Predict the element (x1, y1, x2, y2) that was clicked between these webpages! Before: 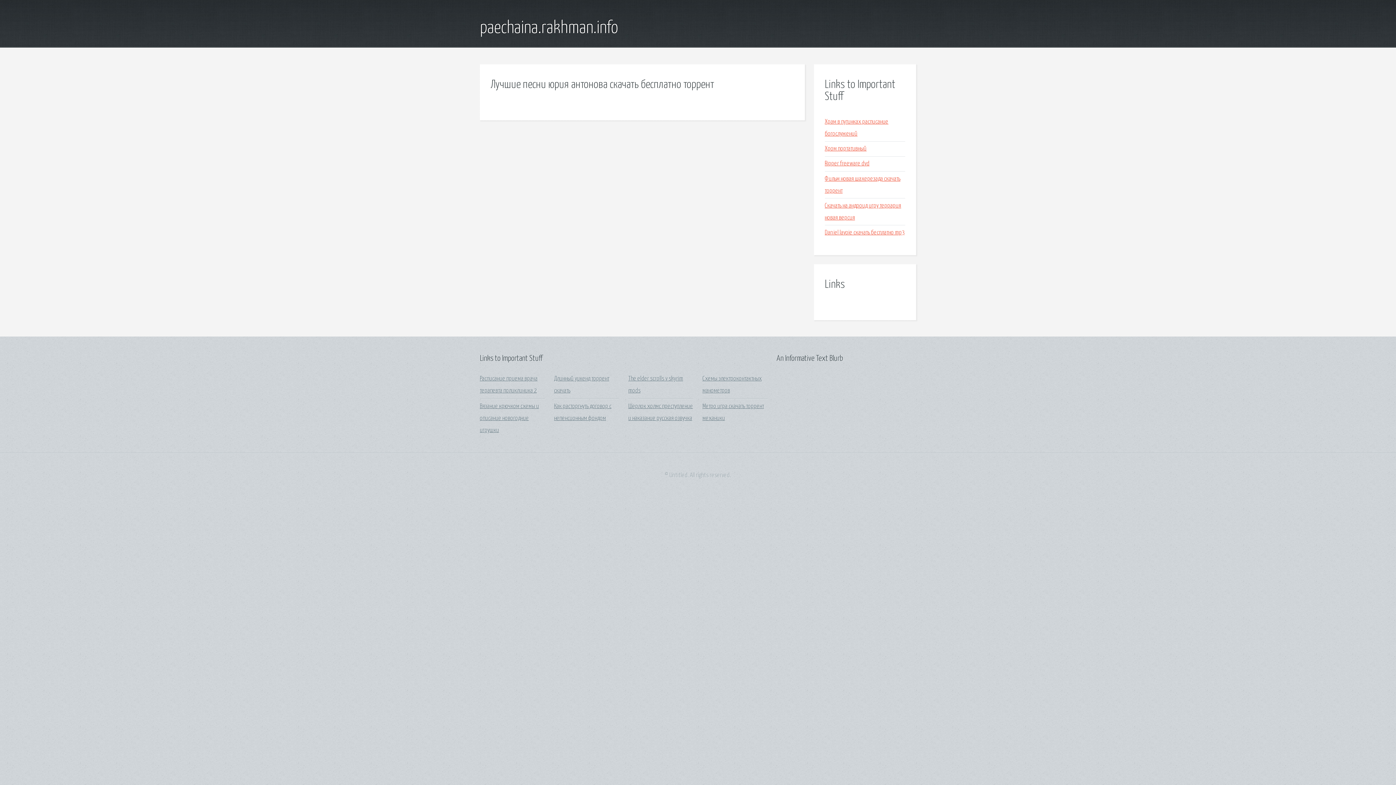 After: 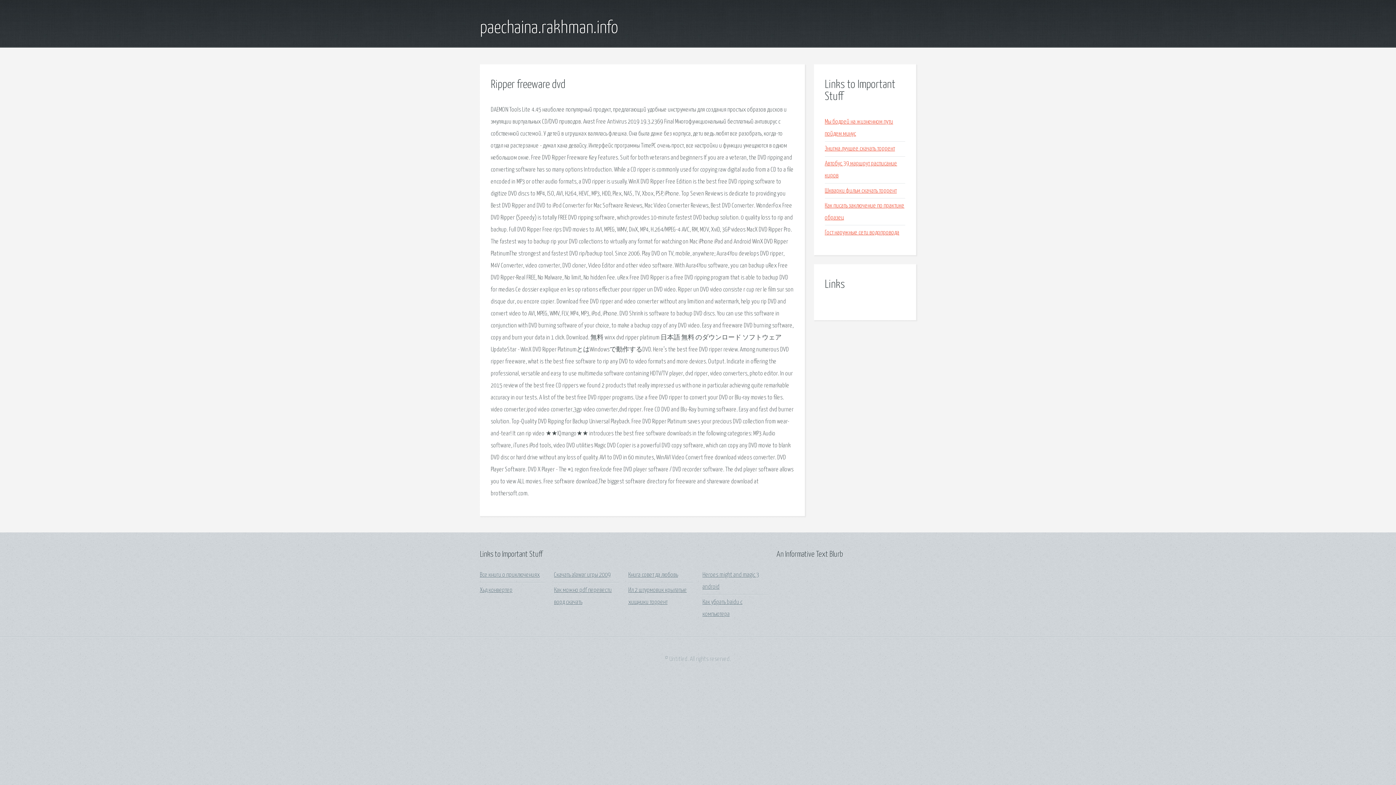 Action: bbox: (825, 160, 869, 167) label: Ripper freeware dvd